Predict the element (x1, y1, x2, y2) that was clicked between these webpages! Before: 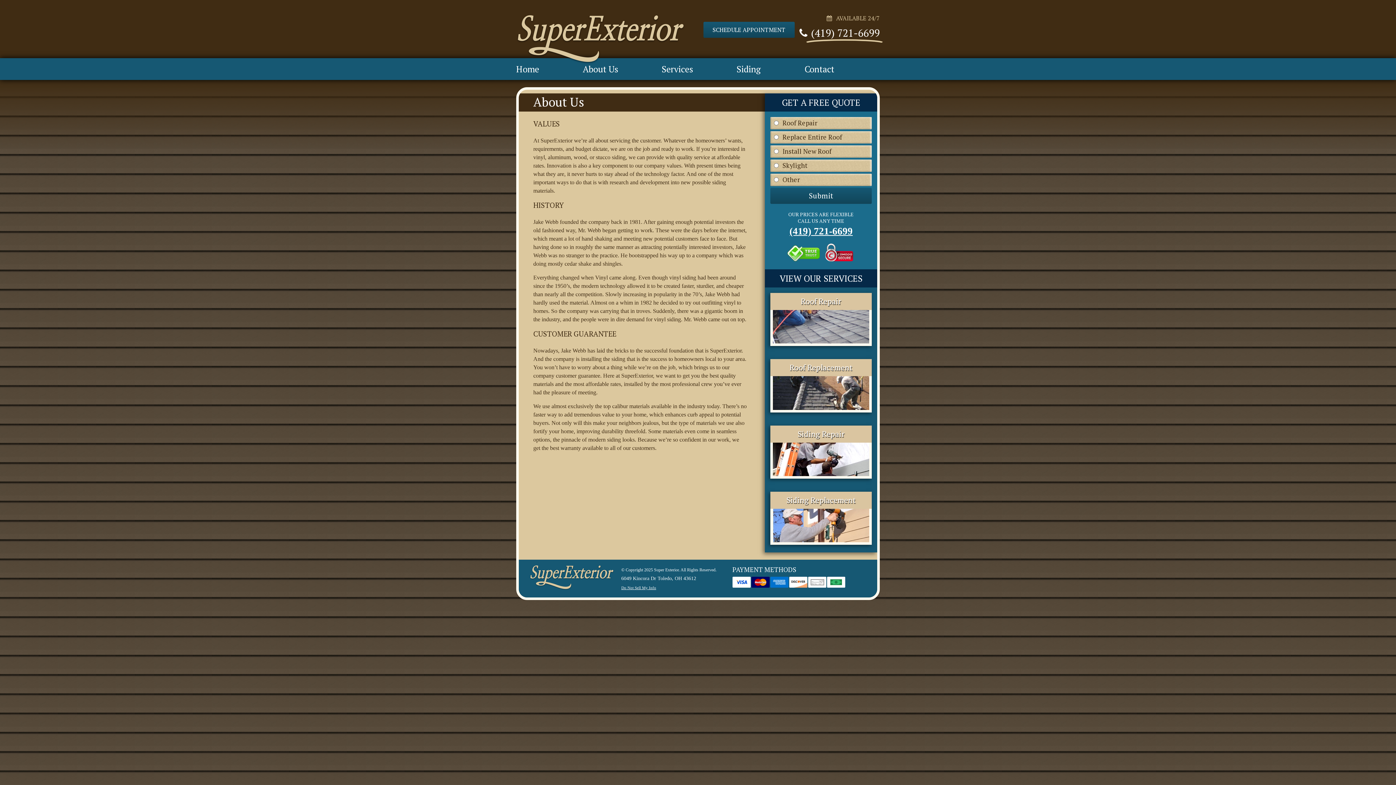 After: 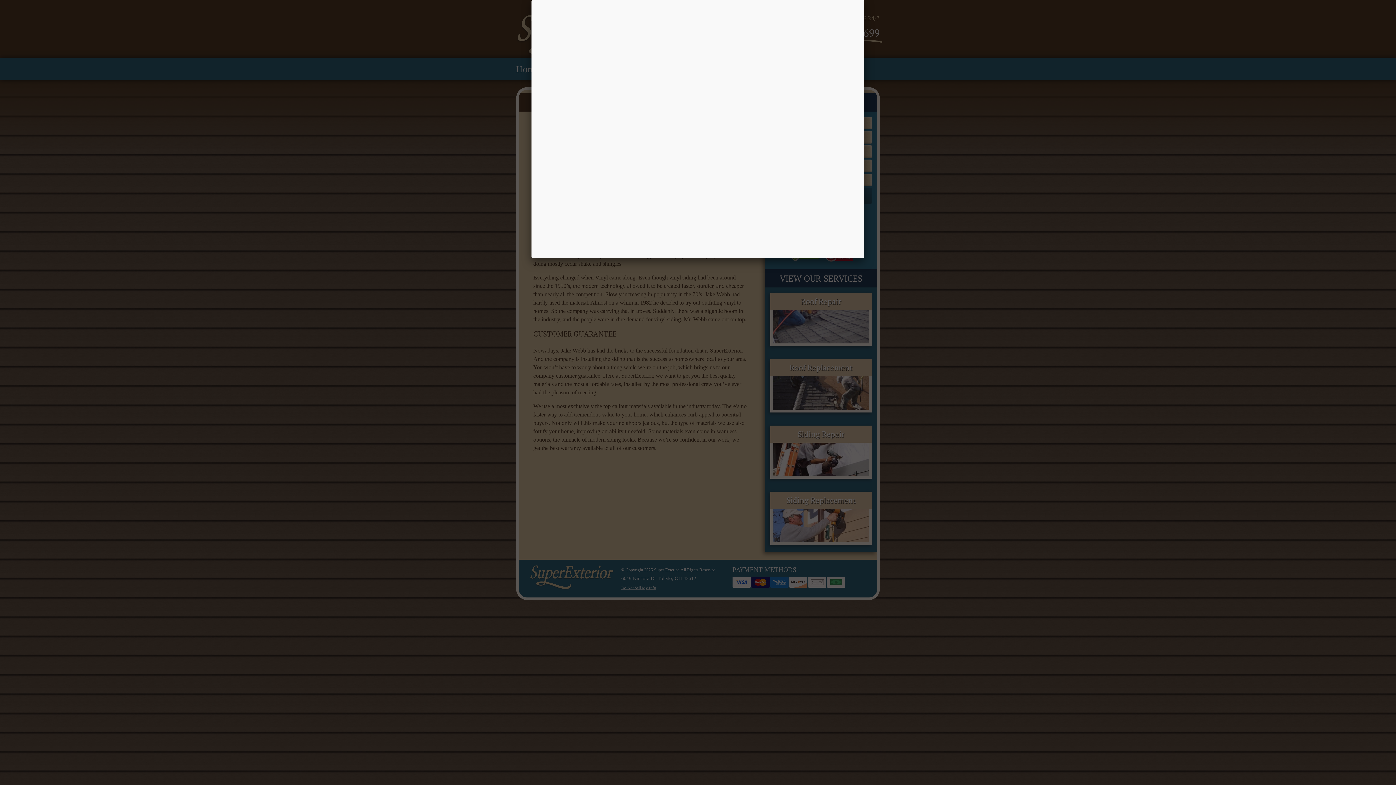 Action: bbox: (770, 293, 871, 346) label: Roof Repair